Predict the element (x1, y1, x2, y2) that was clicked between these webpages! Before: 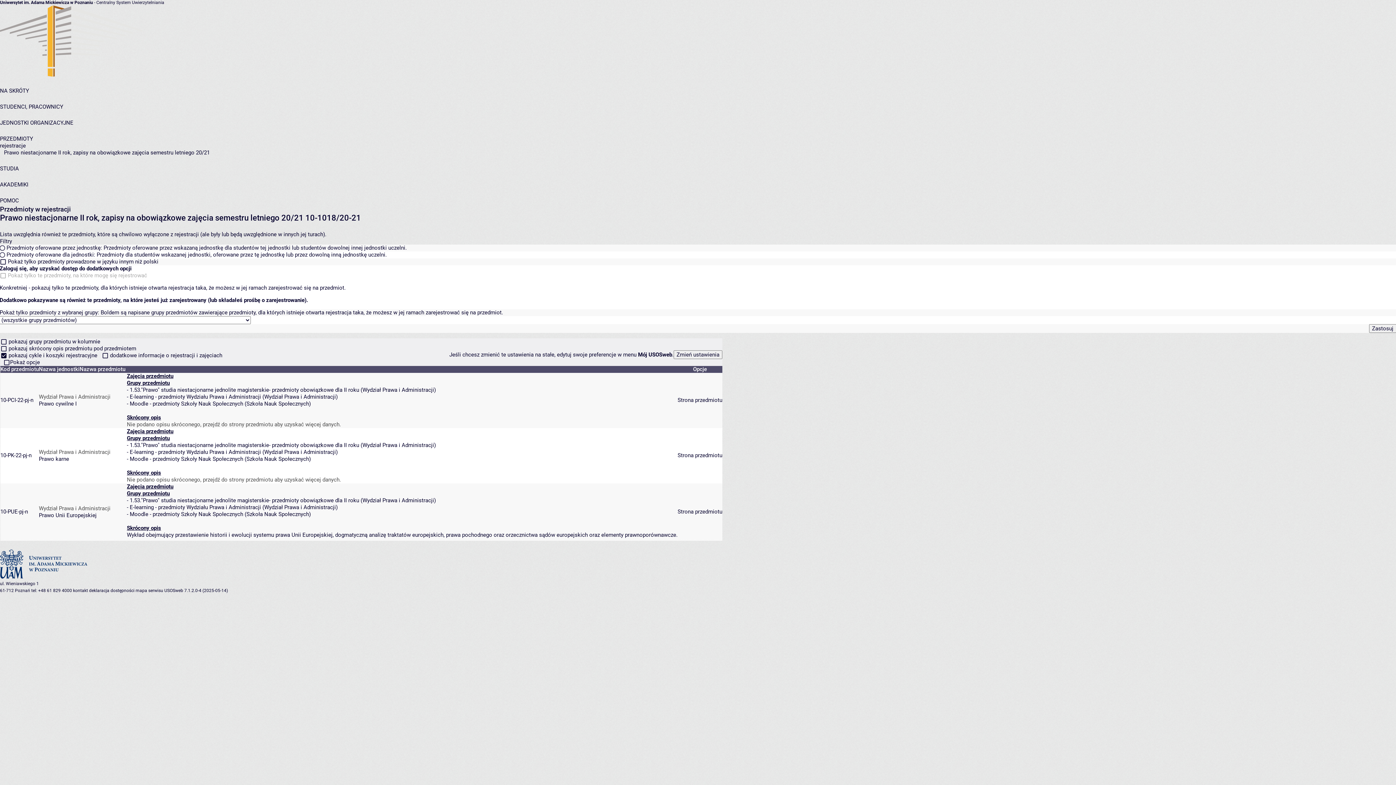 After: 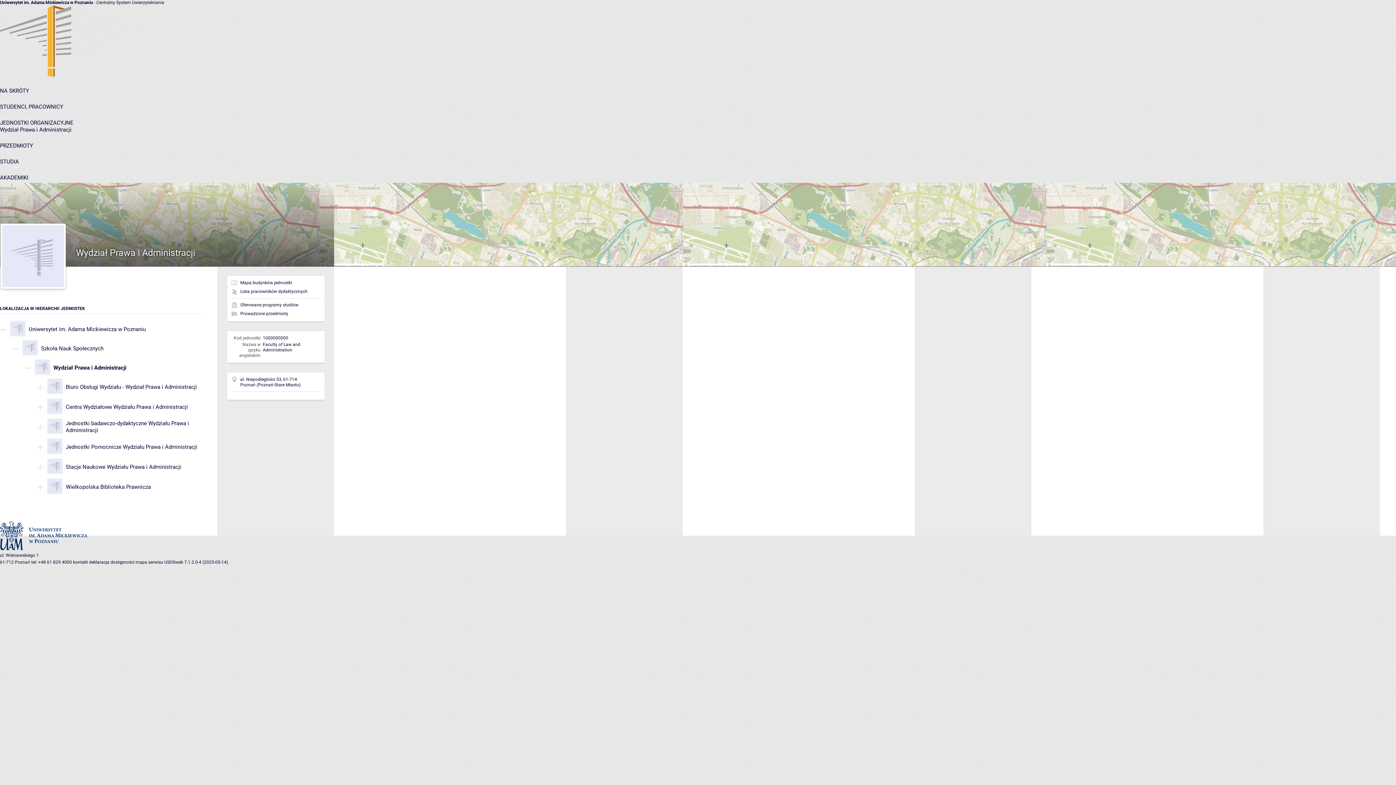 Action: label: Wydział Prawa i Administracji bbox: (264, 504, 336, 510)